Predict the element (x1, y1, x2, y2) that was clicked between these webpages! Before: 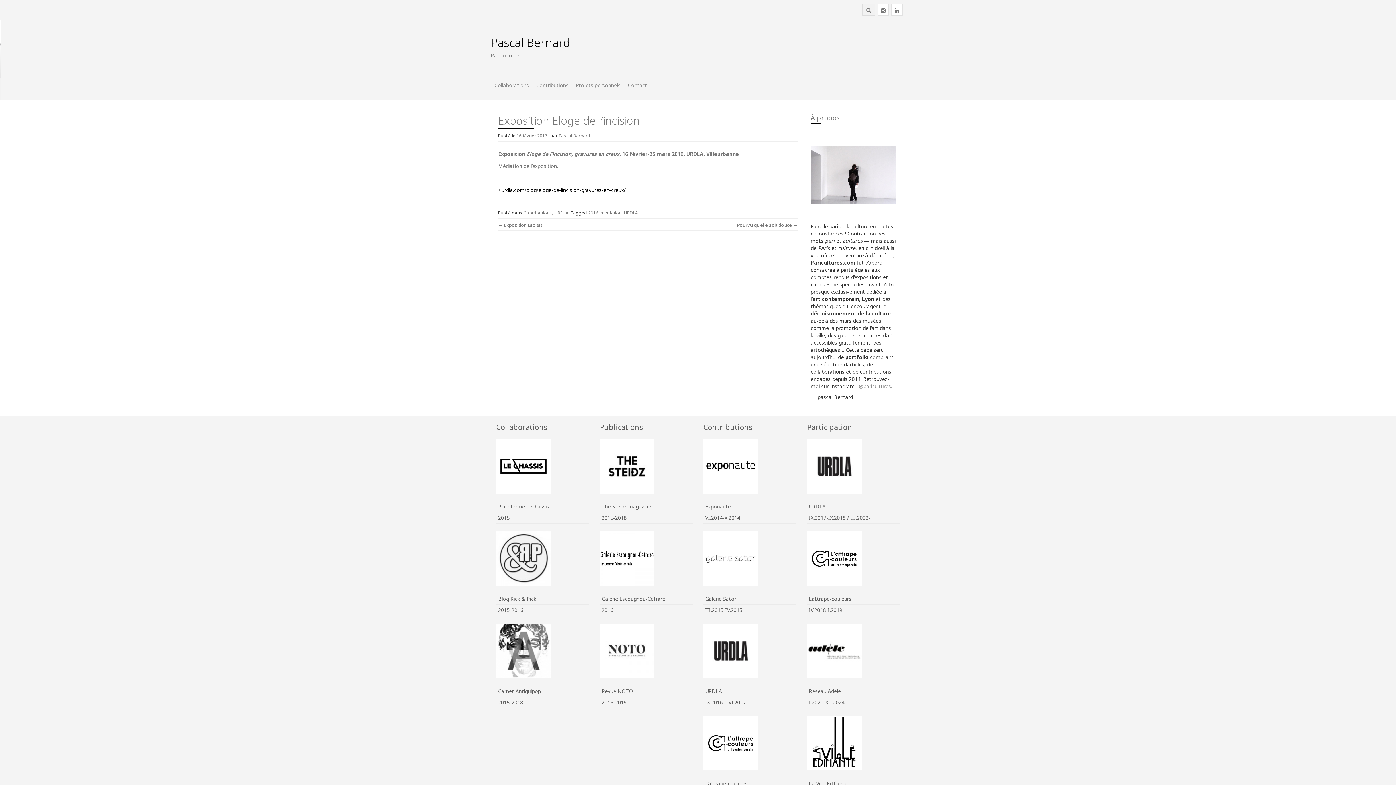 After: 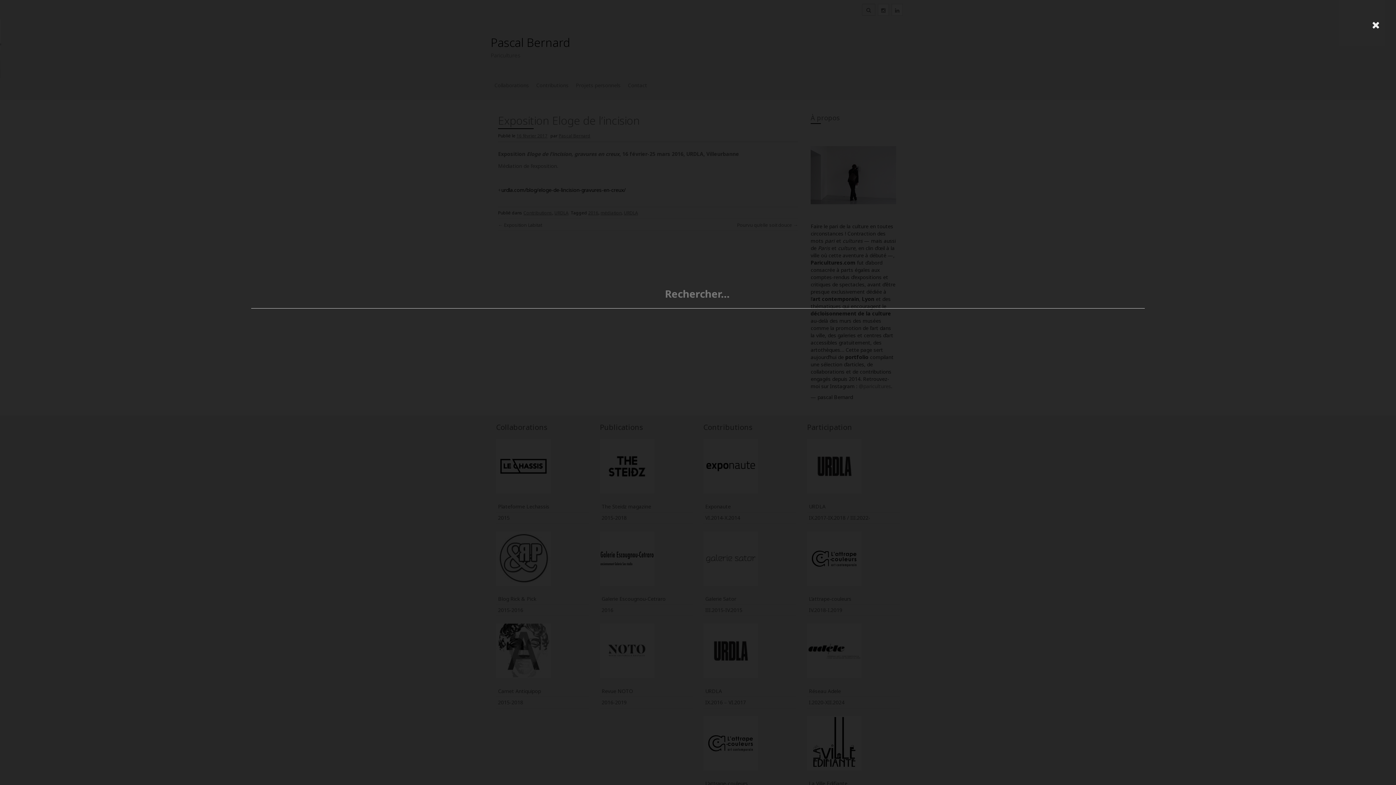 Action: bbox: (862, 3, 875, 16)